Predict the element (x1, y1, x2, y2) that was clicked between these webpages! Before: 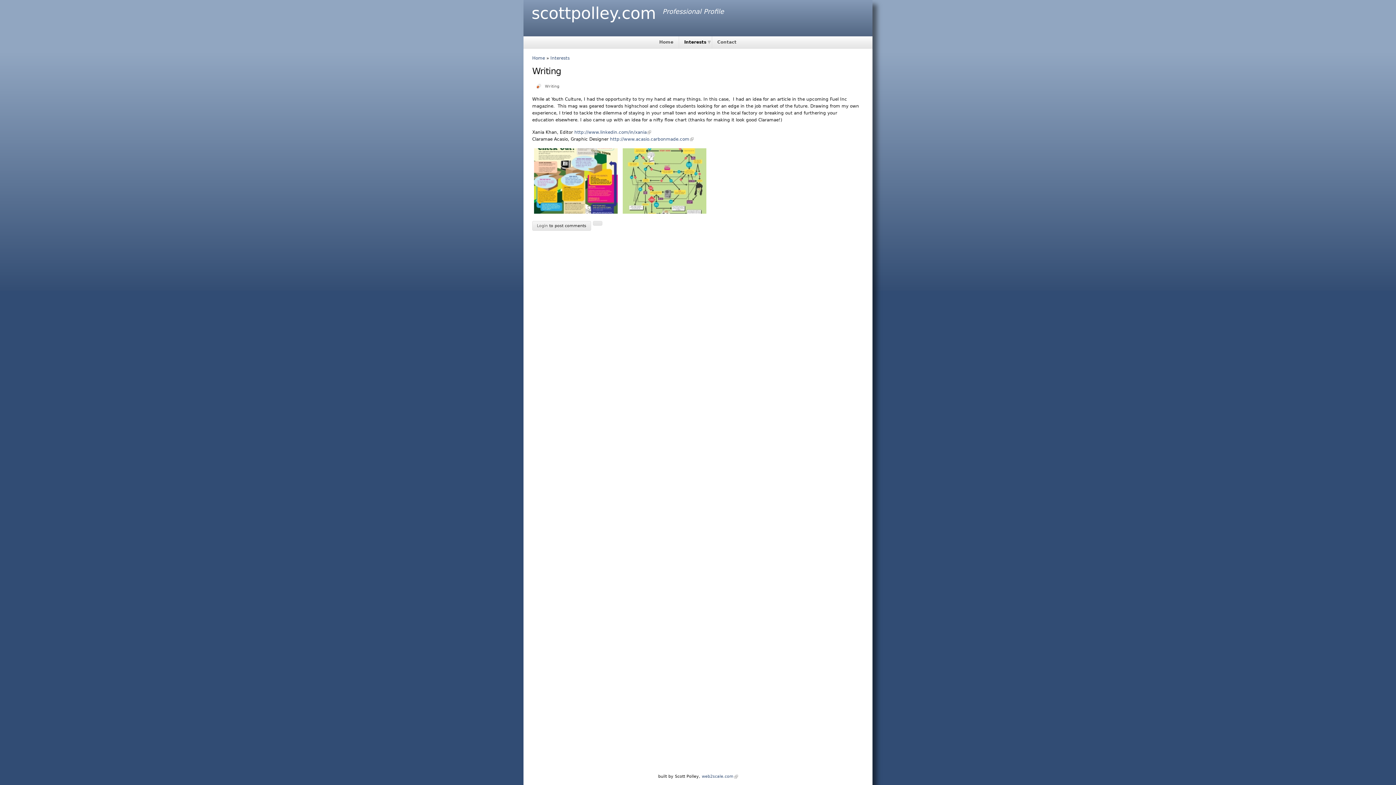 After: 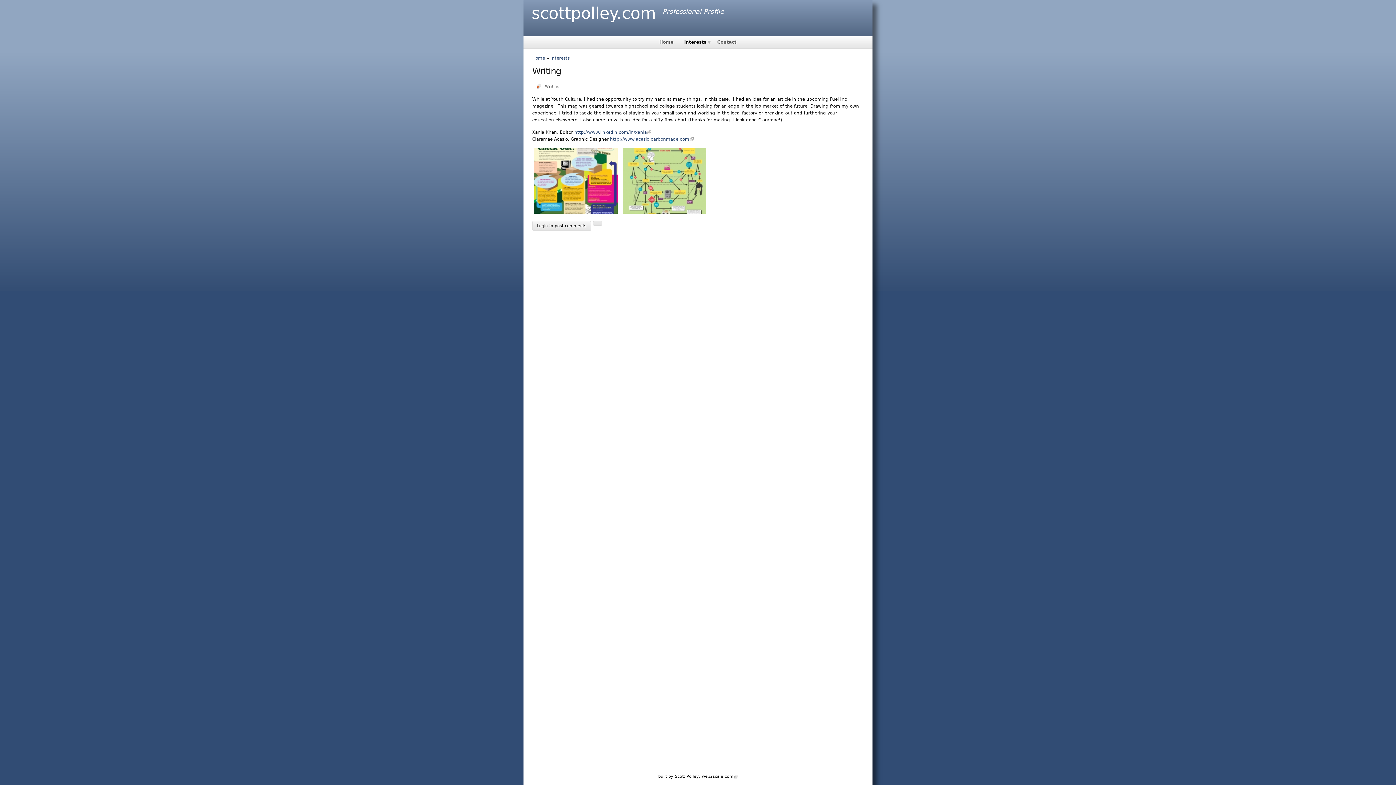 Action: label: web2scale.com bbox: (702, 774, 733, 779)